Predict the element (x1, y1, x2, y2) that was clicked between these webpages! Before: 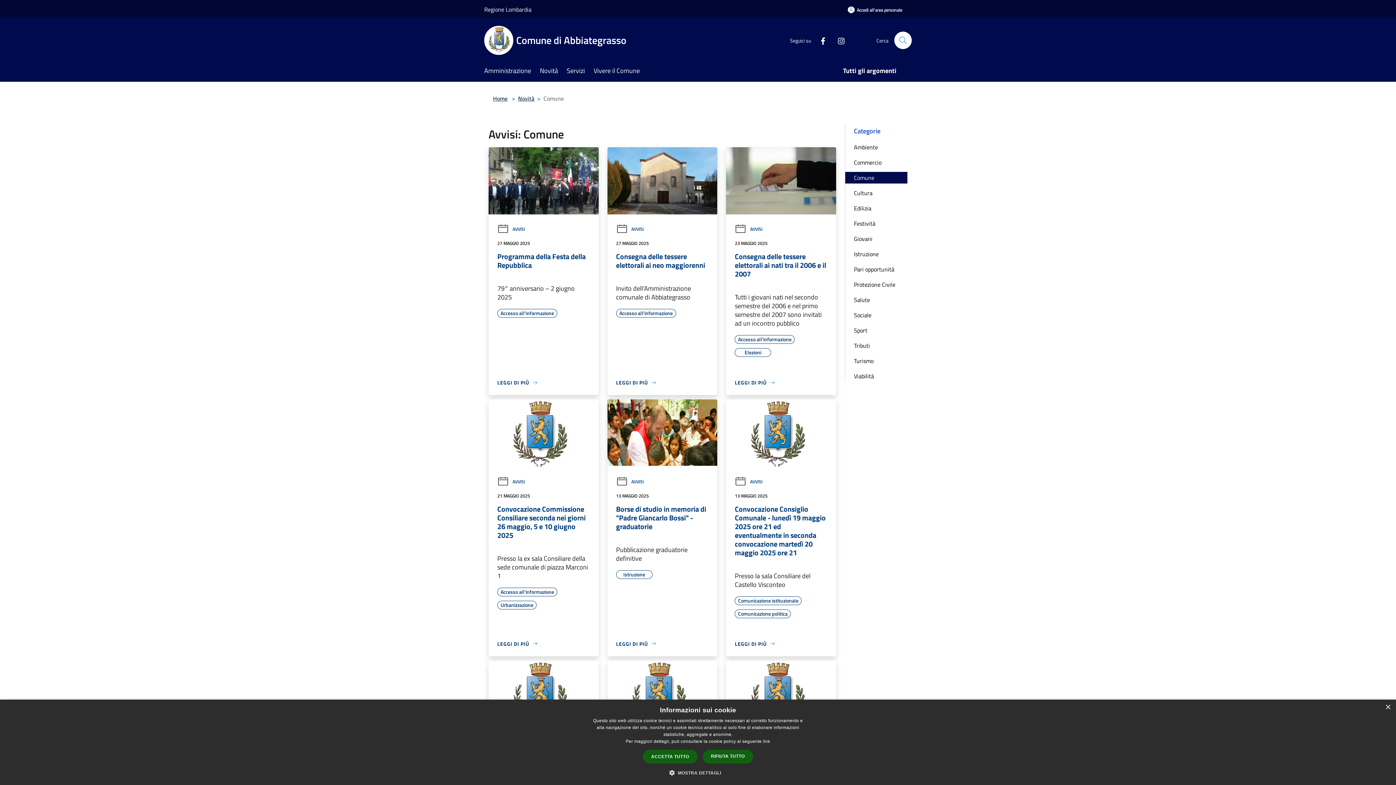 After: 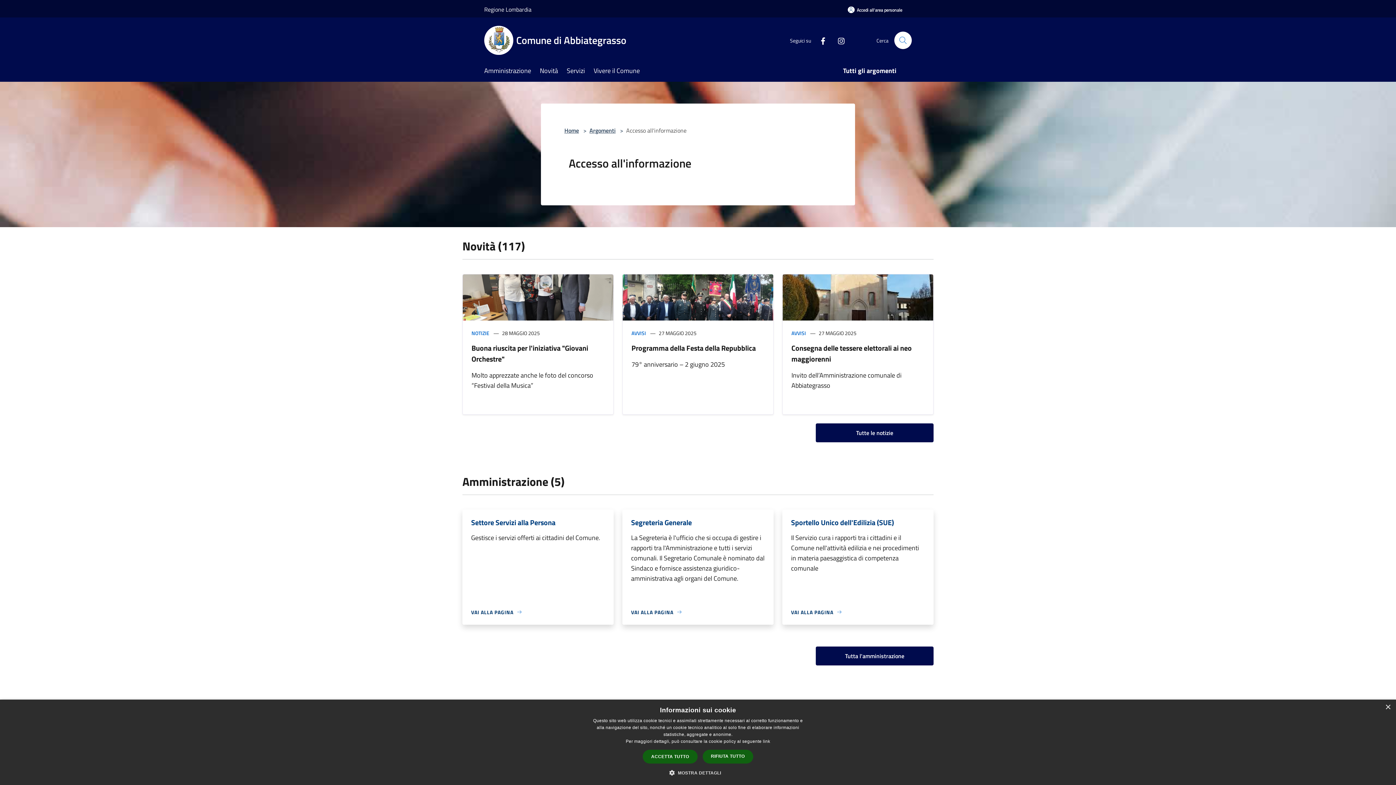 Action: label: Accesso all'informazione bbox: (497, 588, 557, 597)